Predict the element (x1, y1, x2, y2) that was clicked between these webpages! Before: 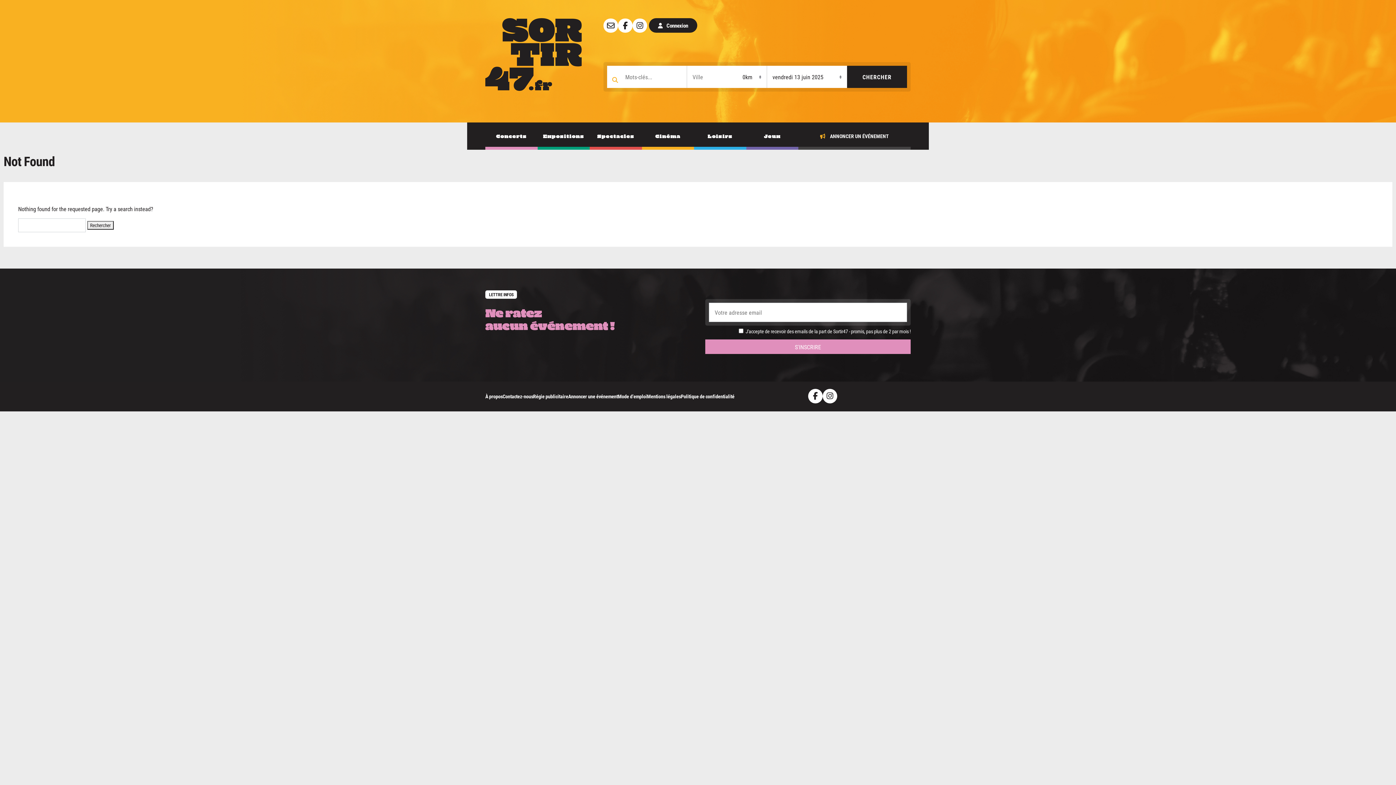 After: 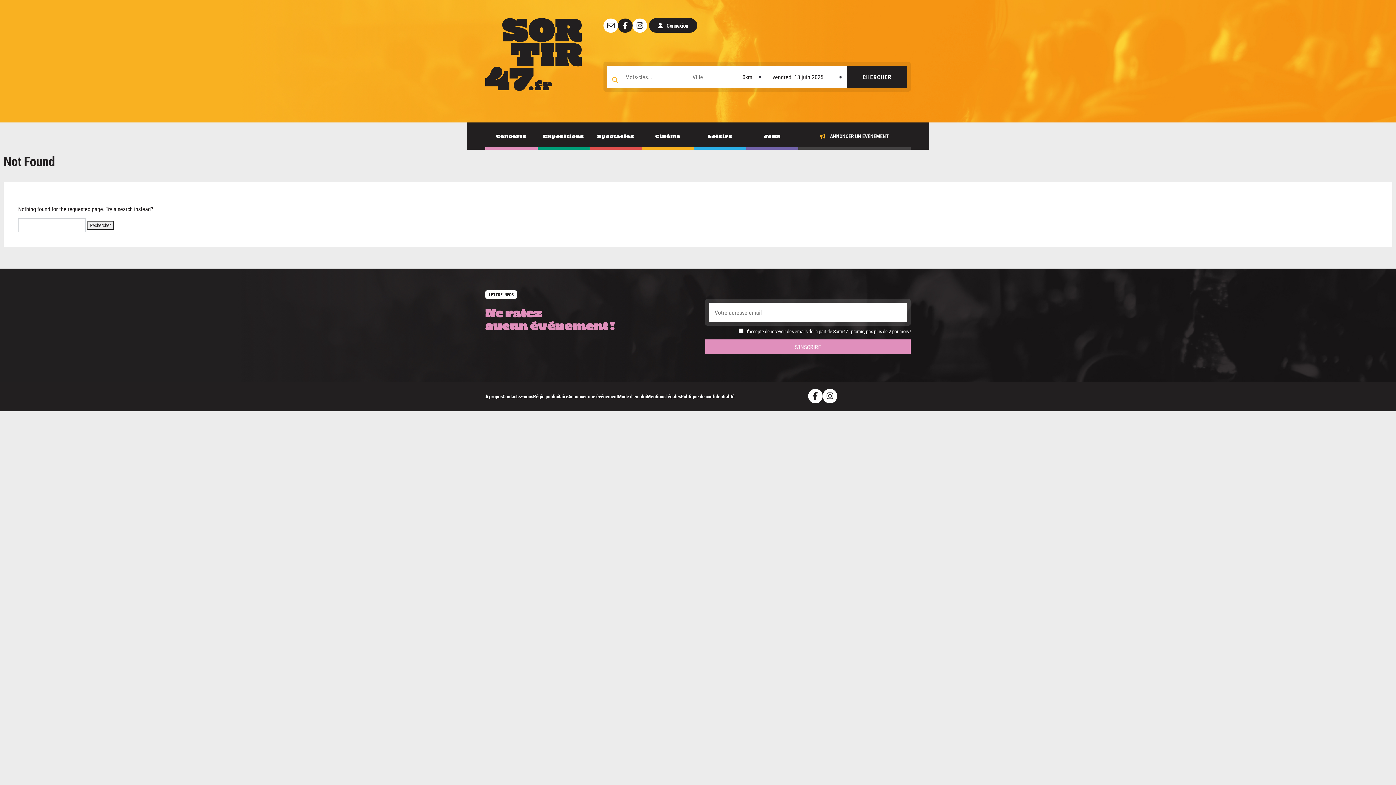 Action: bbox: (618, 18, 632, 32)